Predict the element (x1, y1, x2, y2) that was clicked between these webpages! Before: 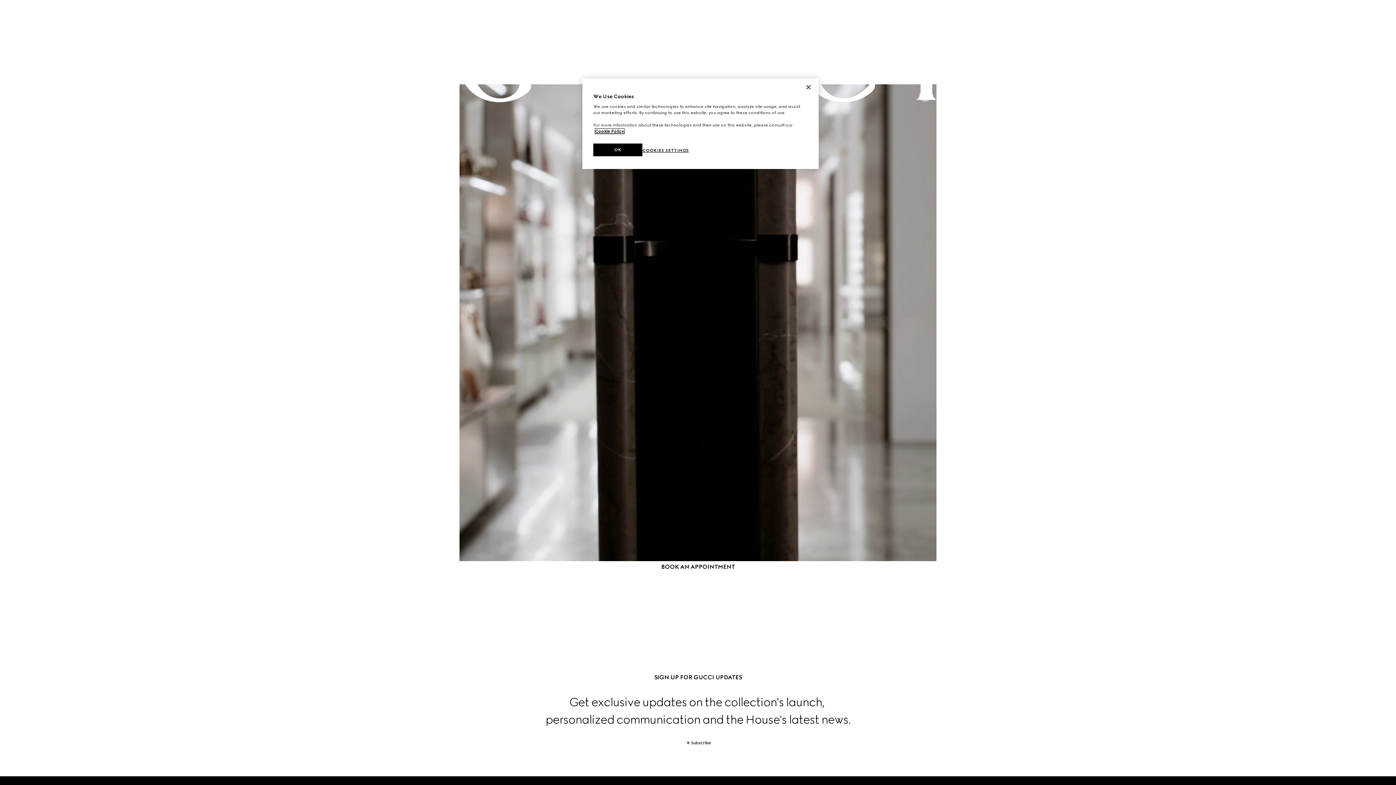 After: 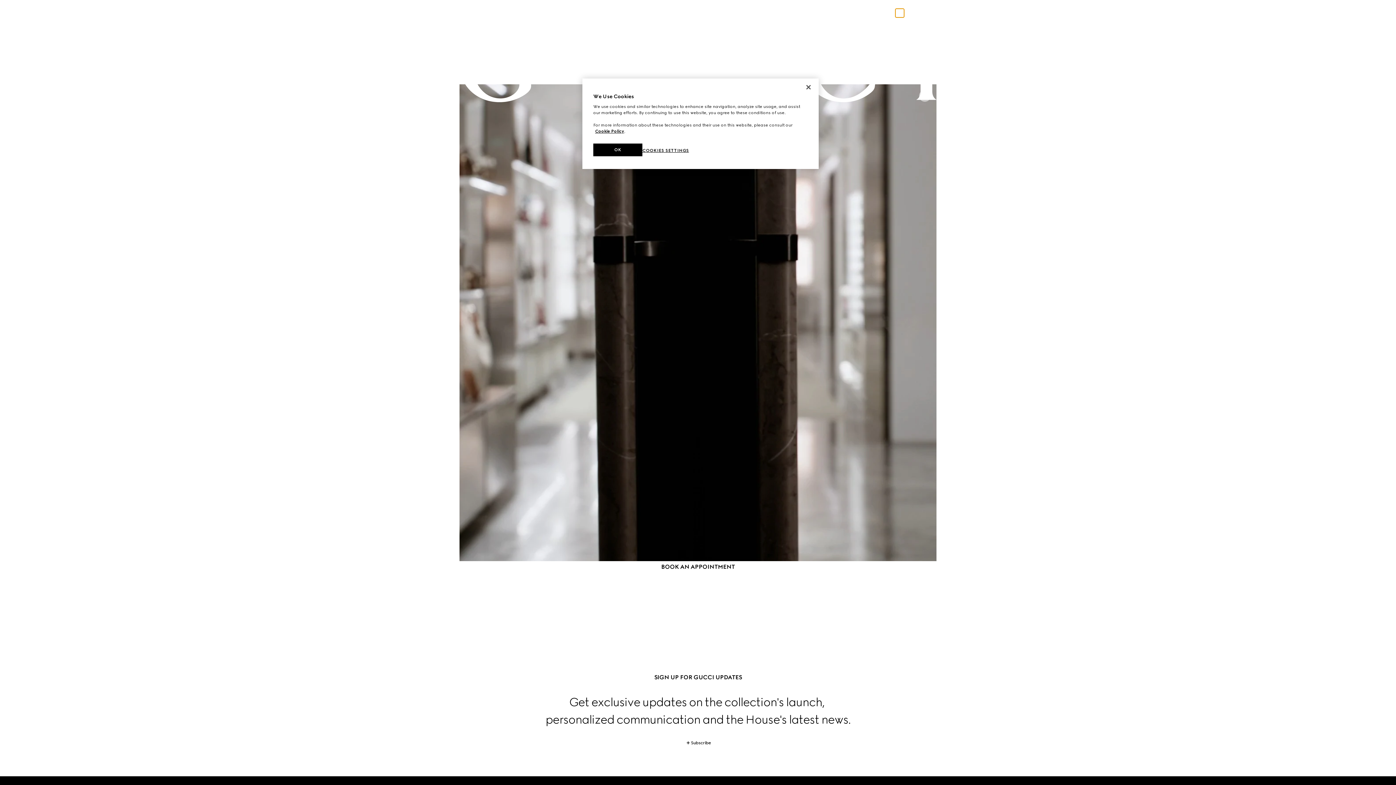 Action: bbox: (895, 8, 904, 17) label: search